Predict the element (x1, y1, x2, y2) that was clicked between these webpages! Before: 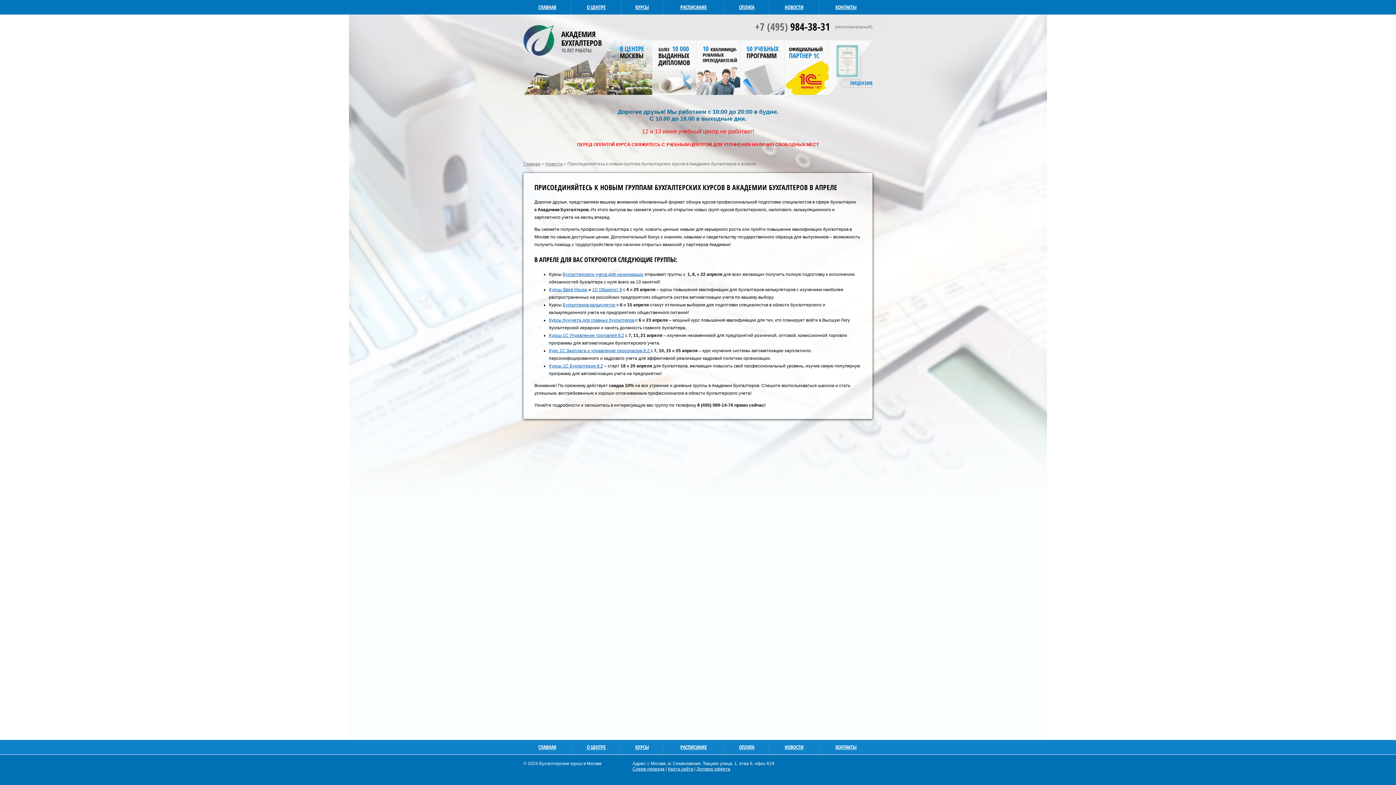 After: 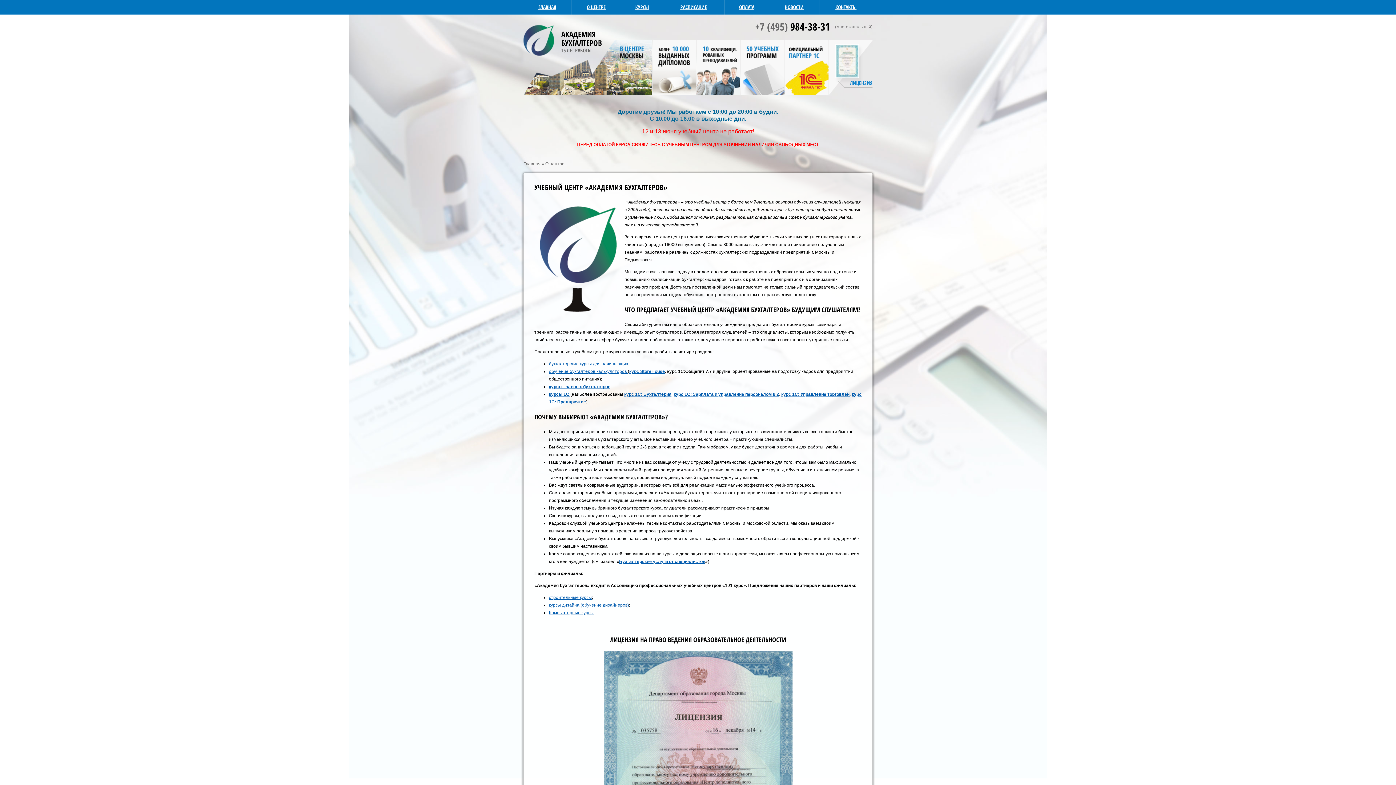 Action: label: О ЦЕНТРЕ bbox: (571, 0, 621, 14)